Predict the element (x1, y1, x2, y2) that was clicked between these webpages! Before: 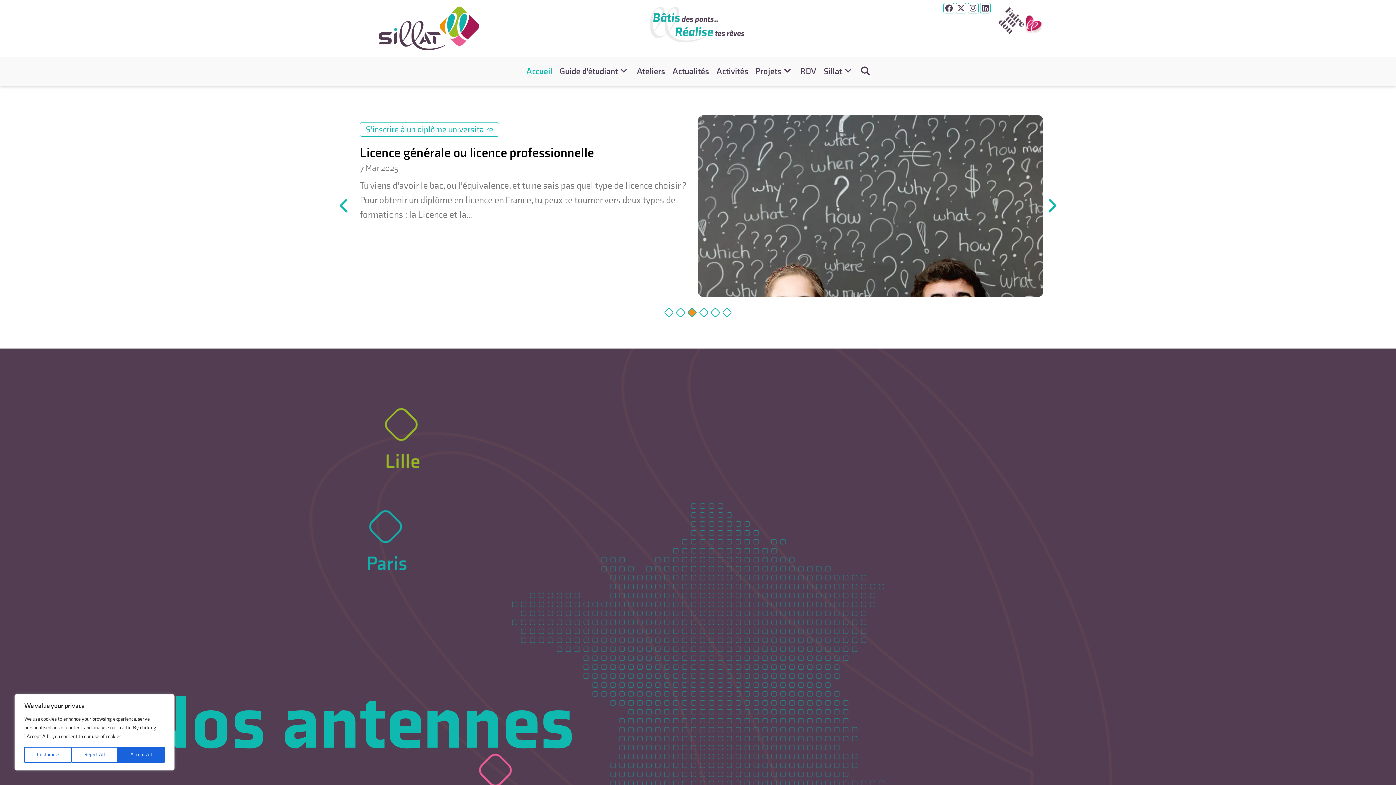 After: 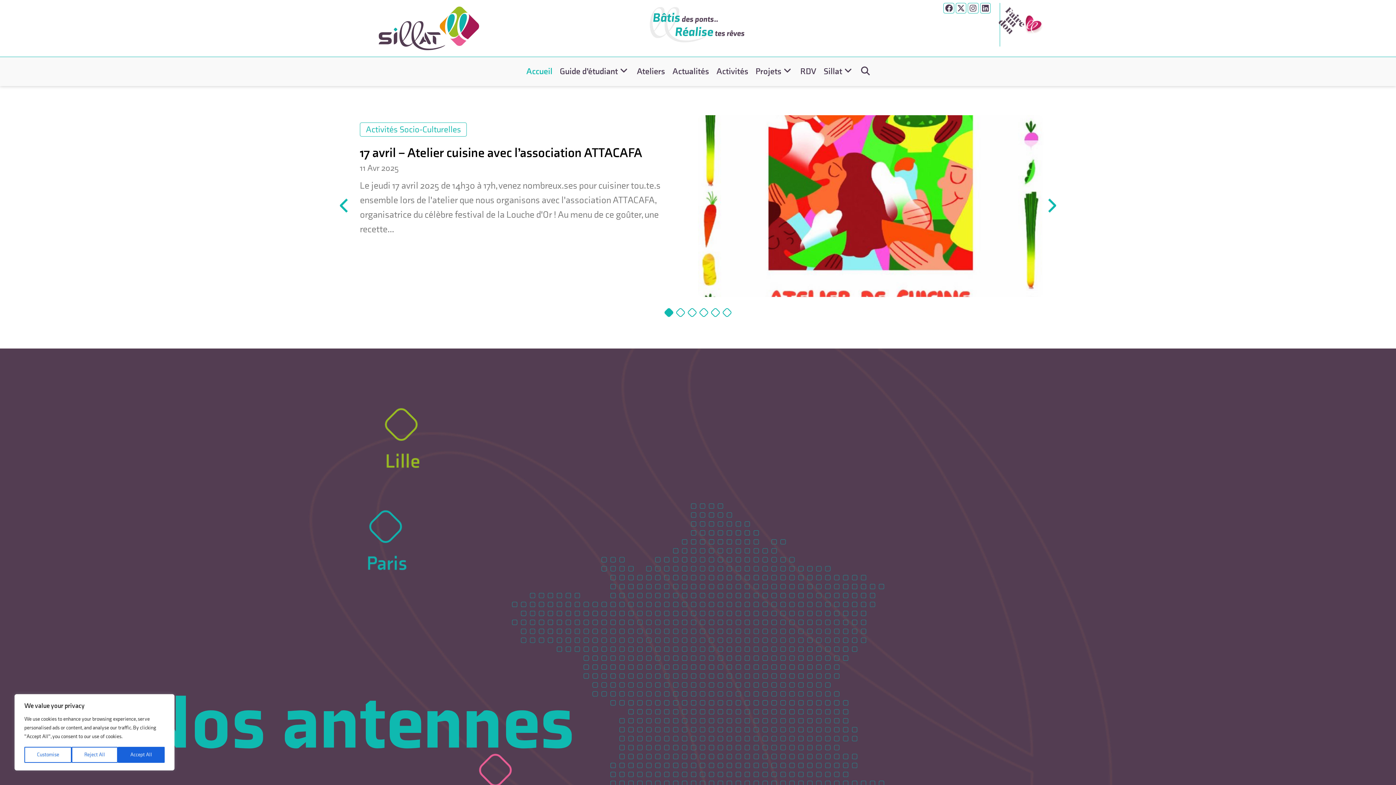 Action: bbox: (663, 307, 674, 317)